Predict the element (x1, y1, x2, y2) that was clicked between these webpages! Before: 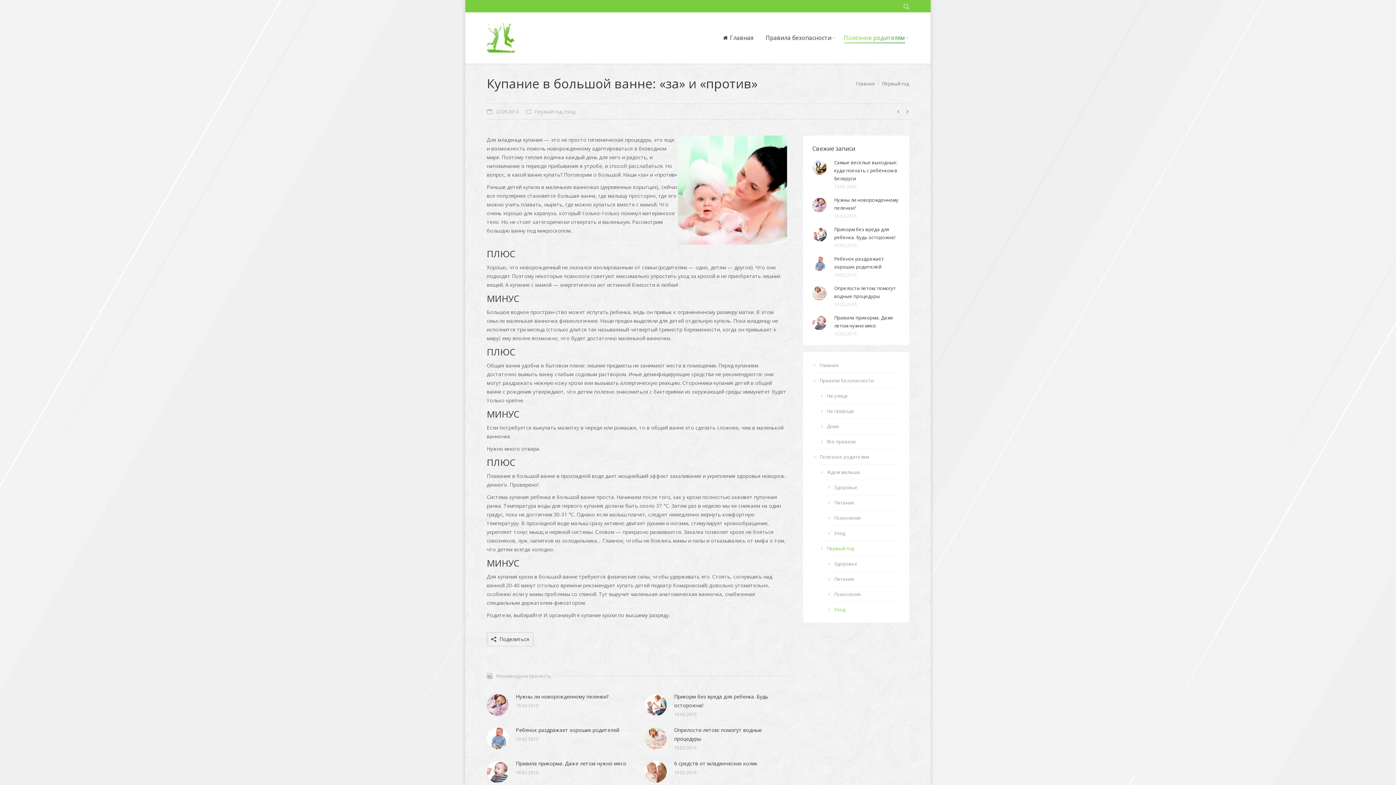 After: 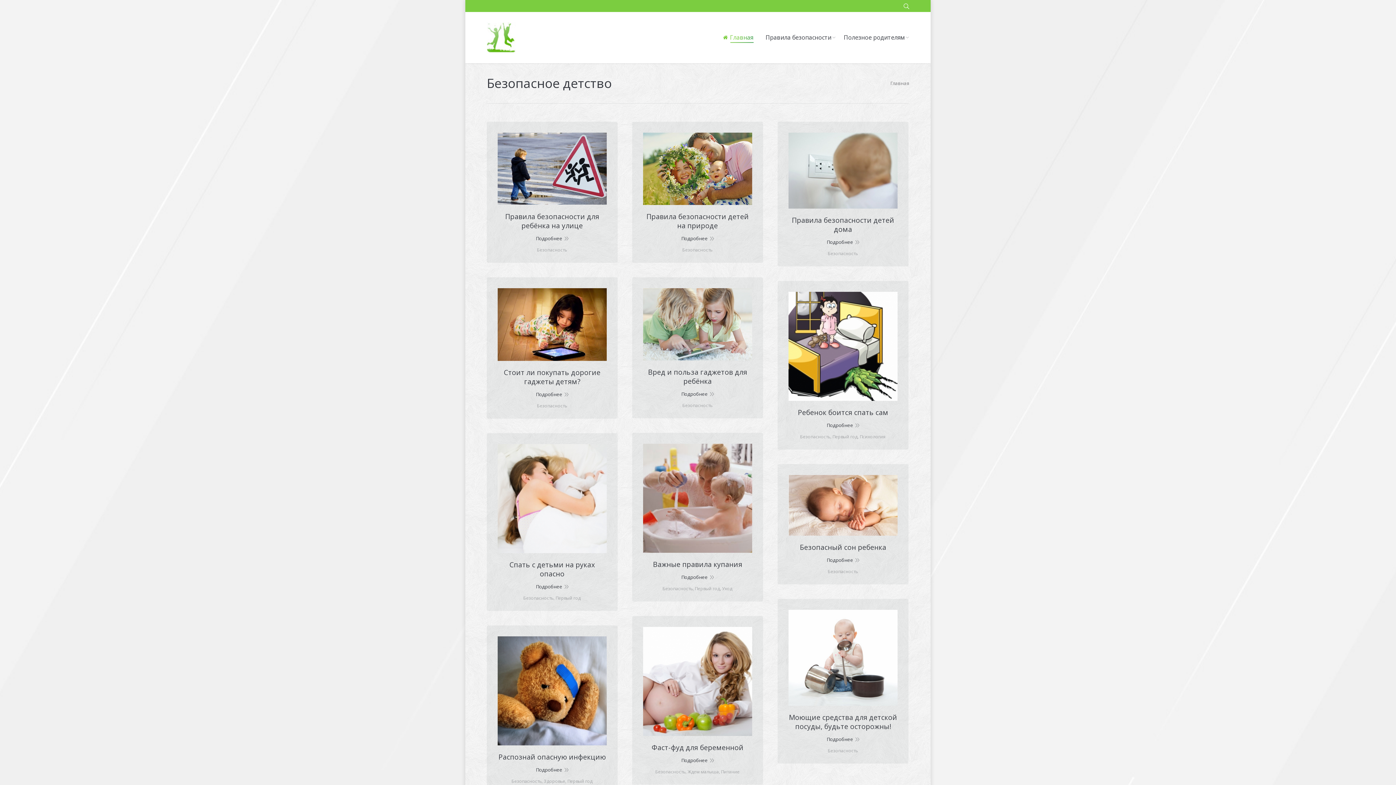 Action: label: Главная bbox: (812, 361, 900, 369)